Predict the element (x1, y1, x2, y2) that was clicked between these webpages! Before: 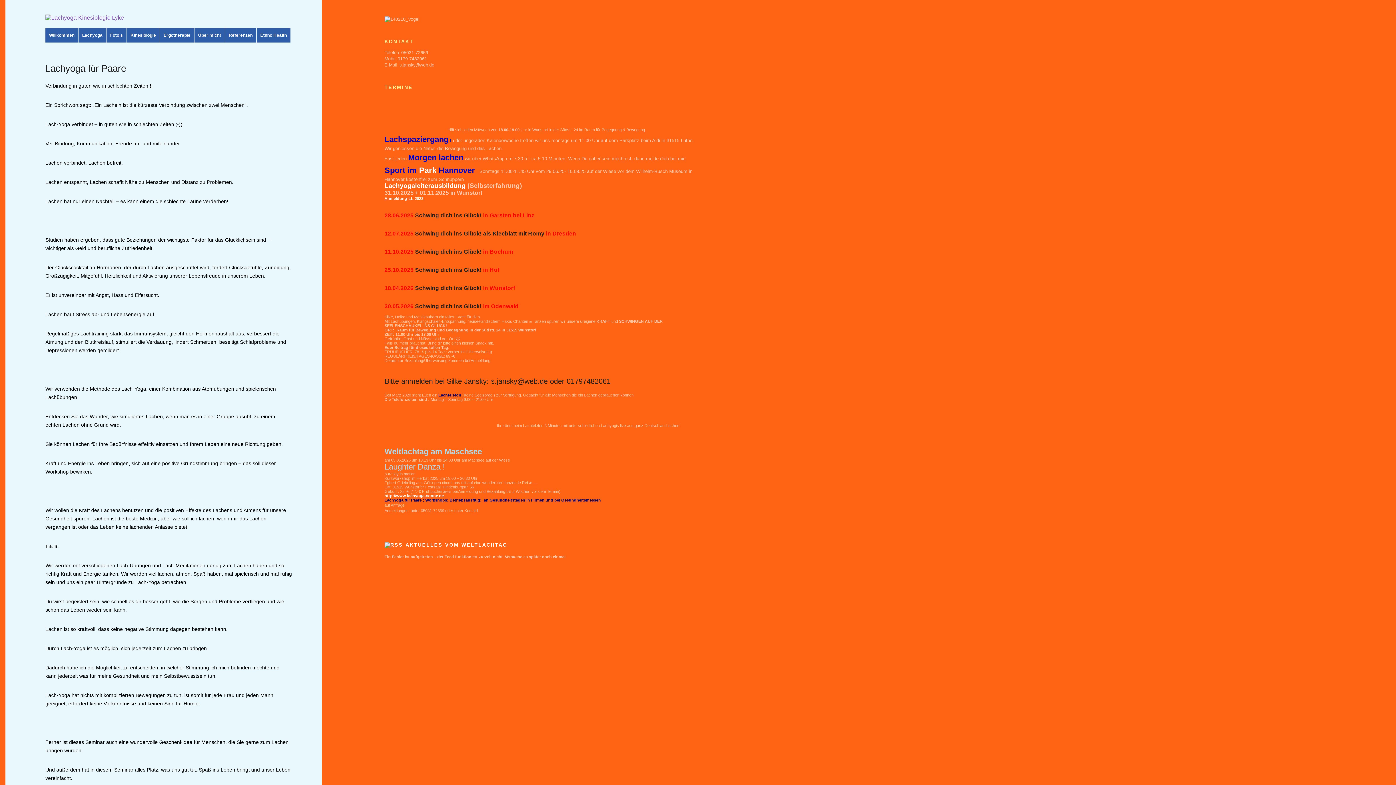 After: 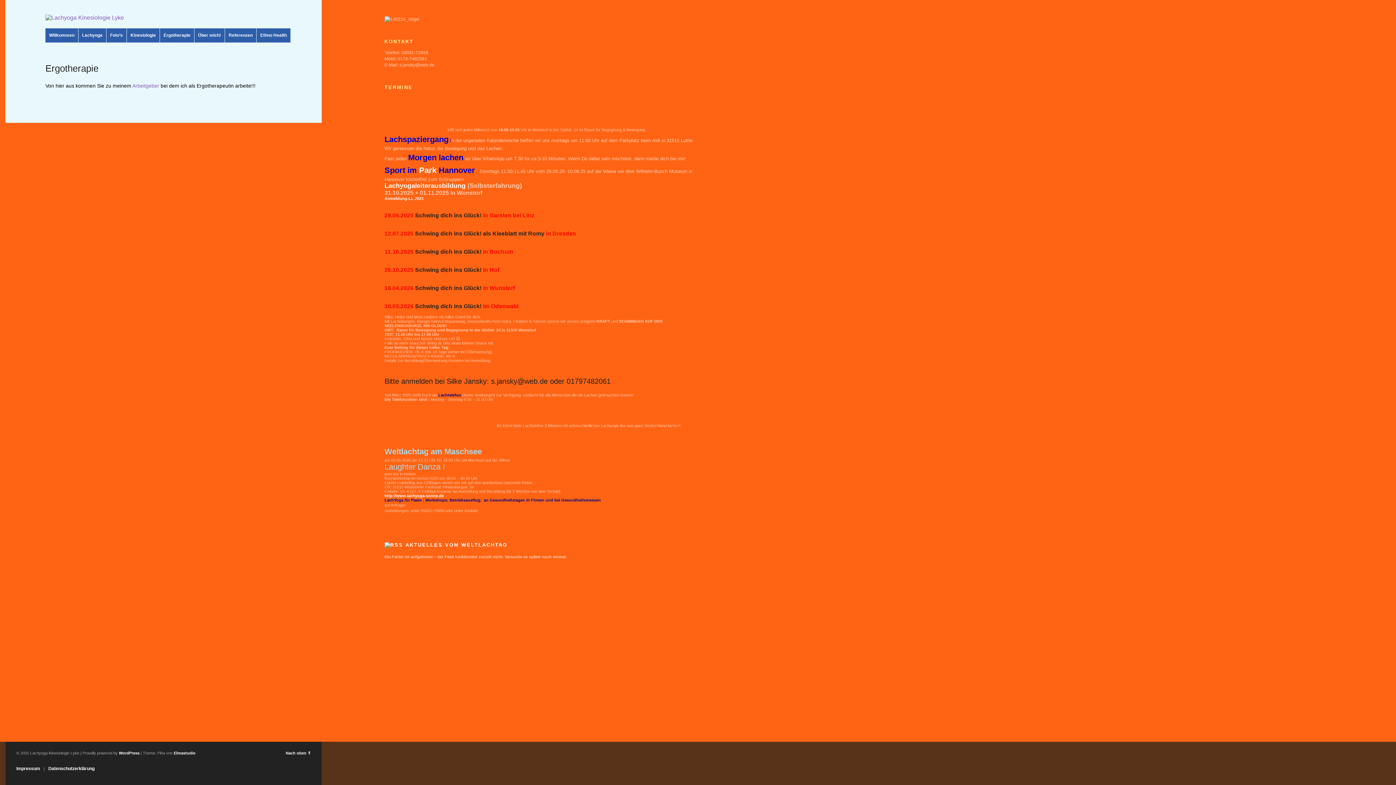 Action: bbox: (159, 28, 194, 42) label: Ergotherapie